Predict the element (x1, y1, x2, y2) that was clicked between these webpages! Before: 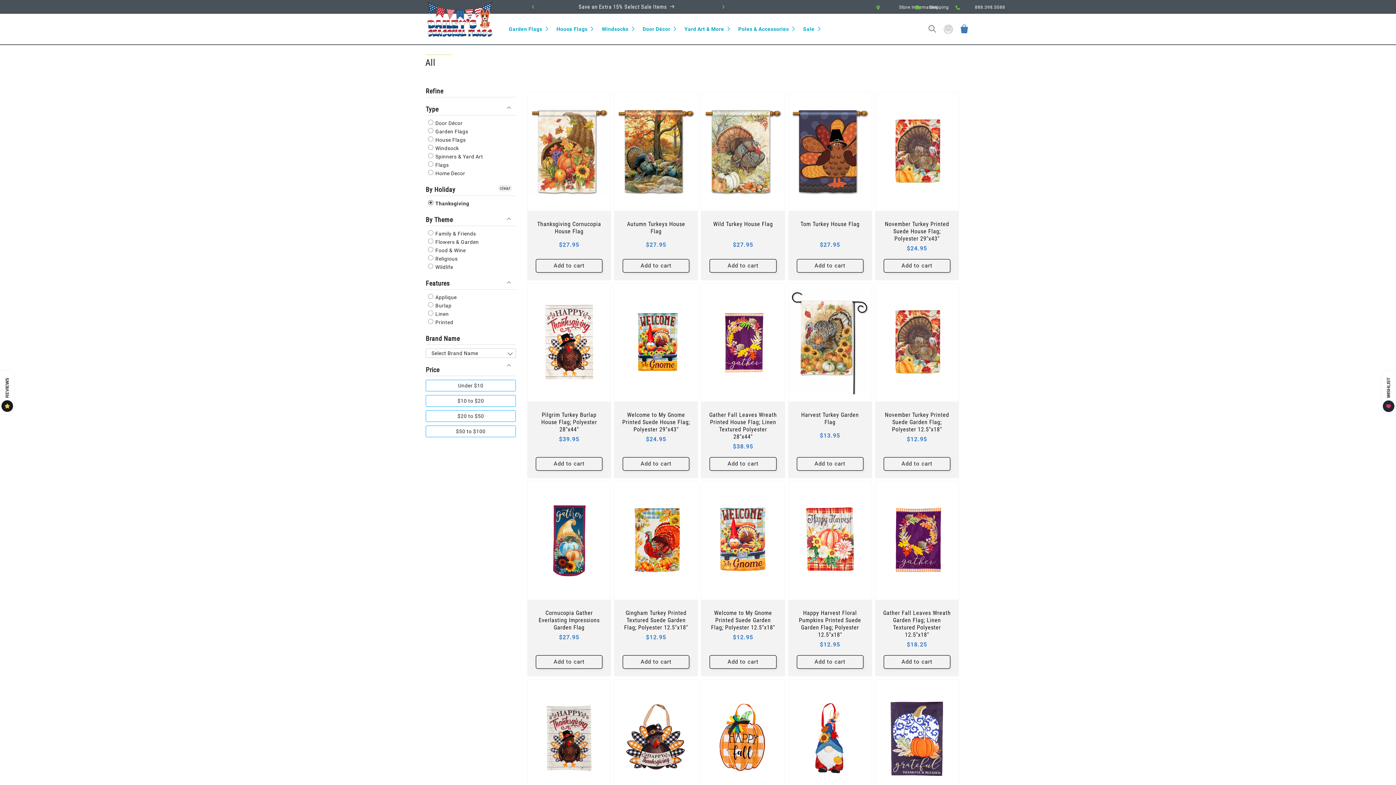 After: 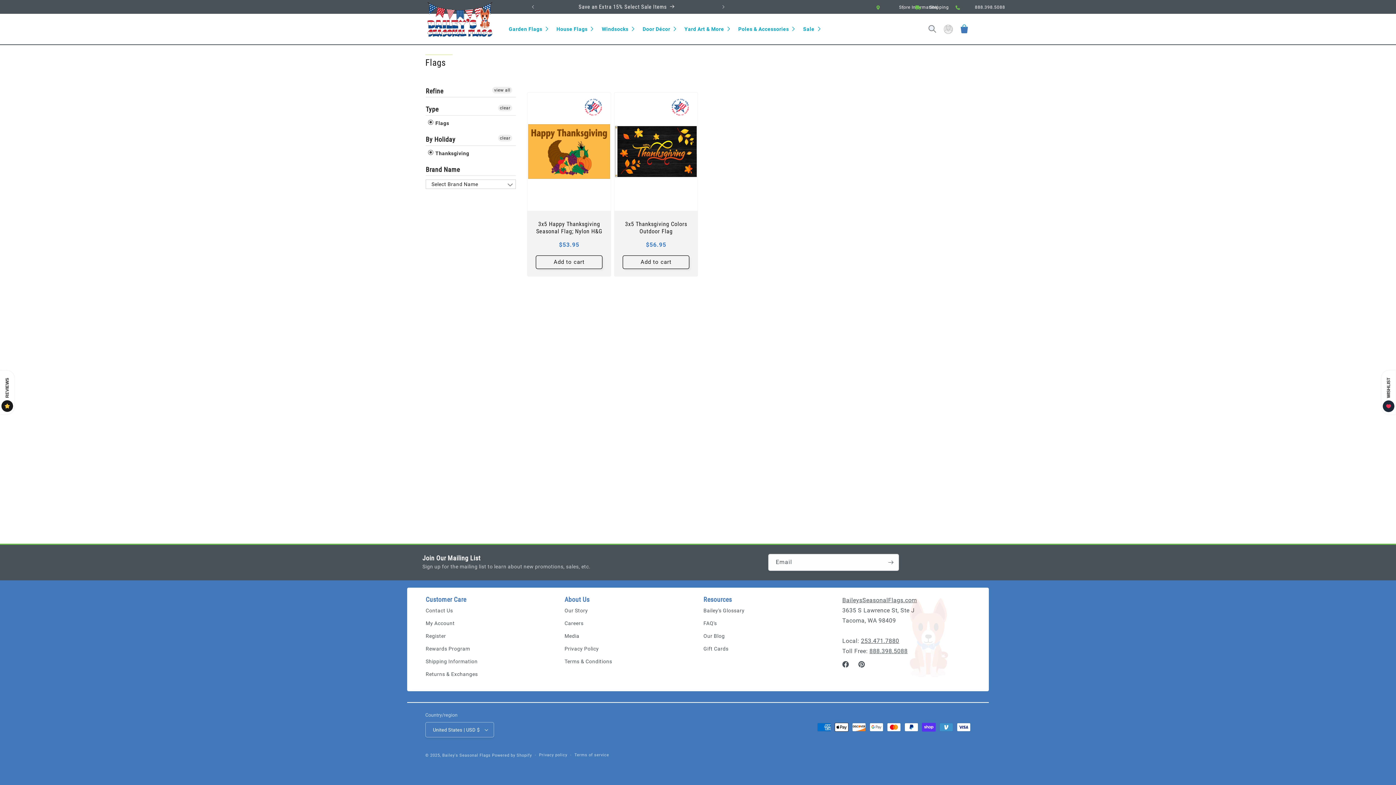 Action: bbox: (428, 160, 448, 168) label:  Flags